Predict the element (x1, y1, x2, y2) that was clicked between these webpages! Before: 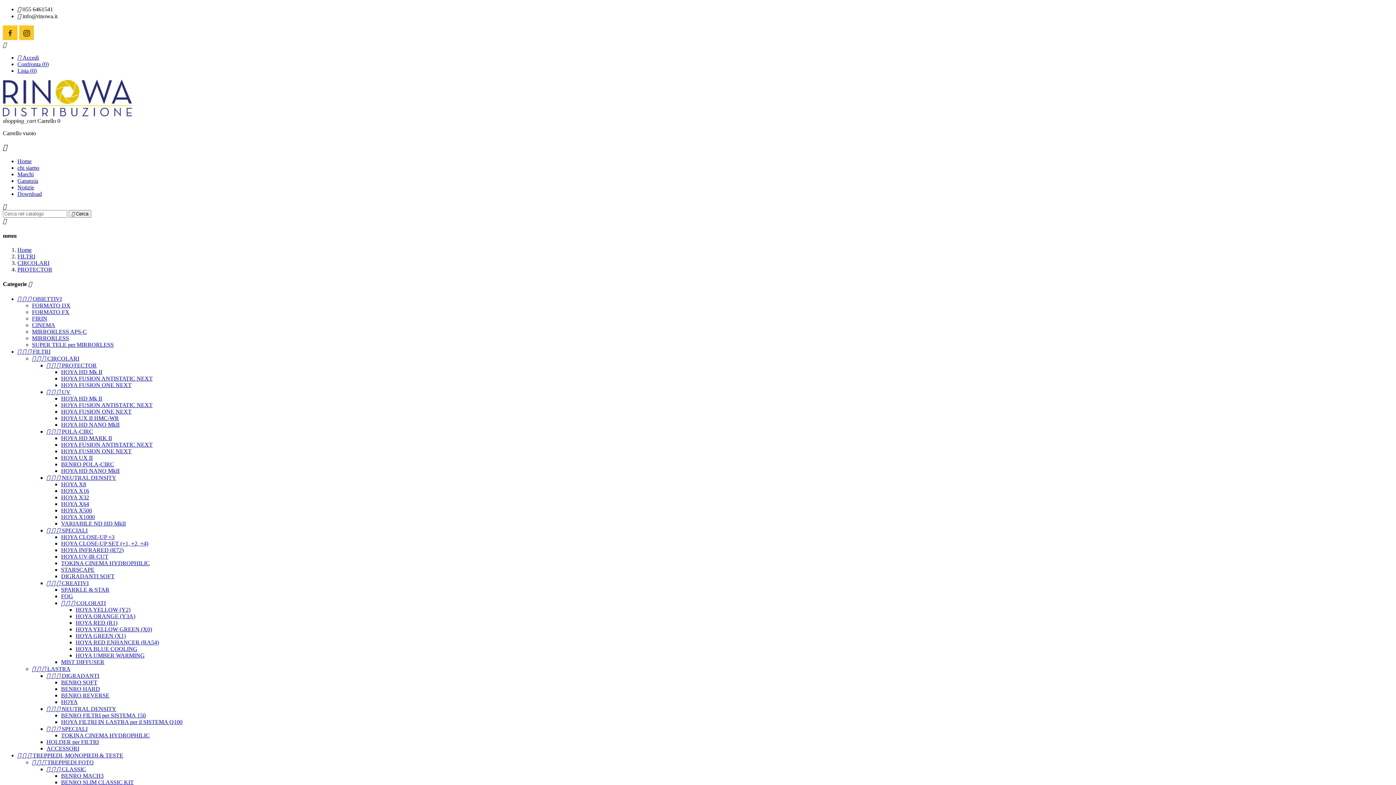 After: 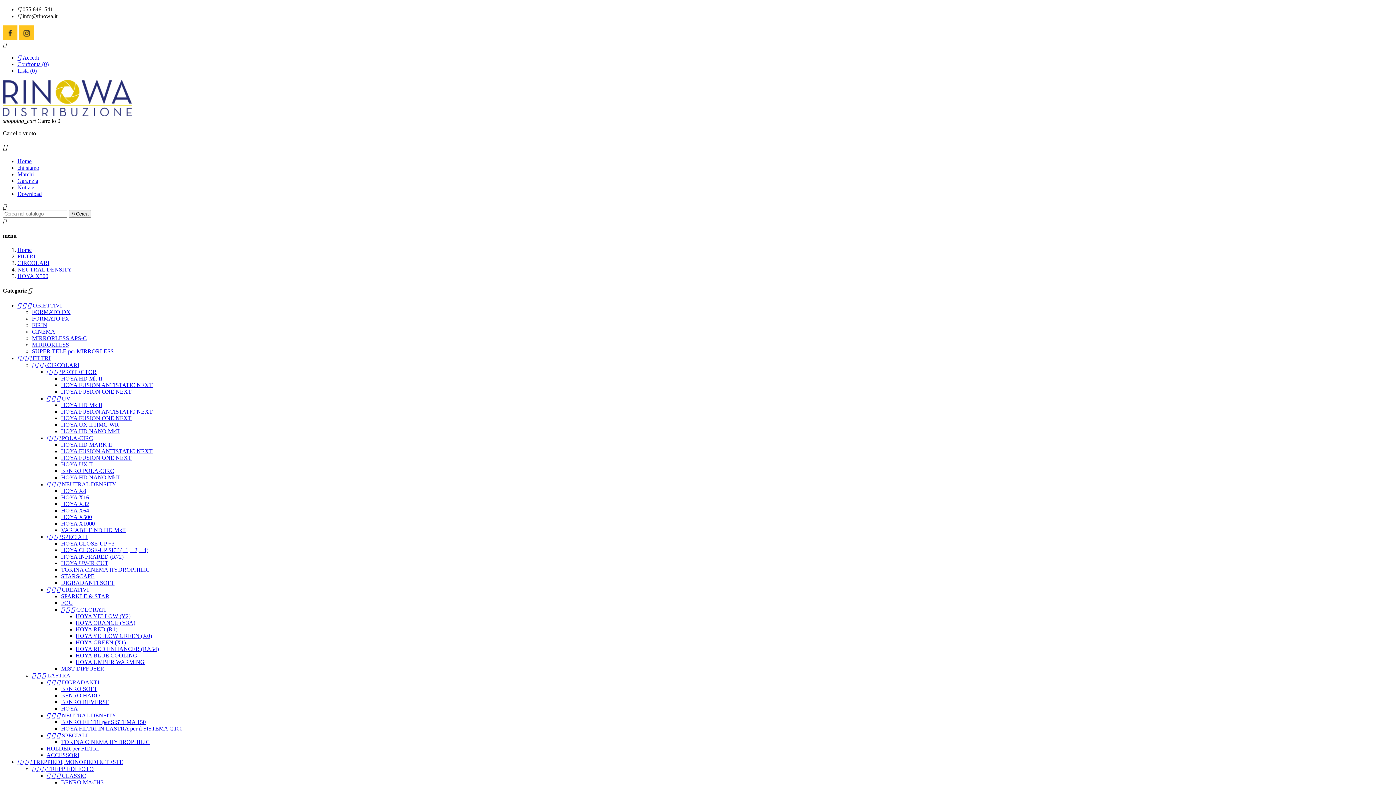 Action: bbox: (61, 507, 92, 513) label: HOYA X500